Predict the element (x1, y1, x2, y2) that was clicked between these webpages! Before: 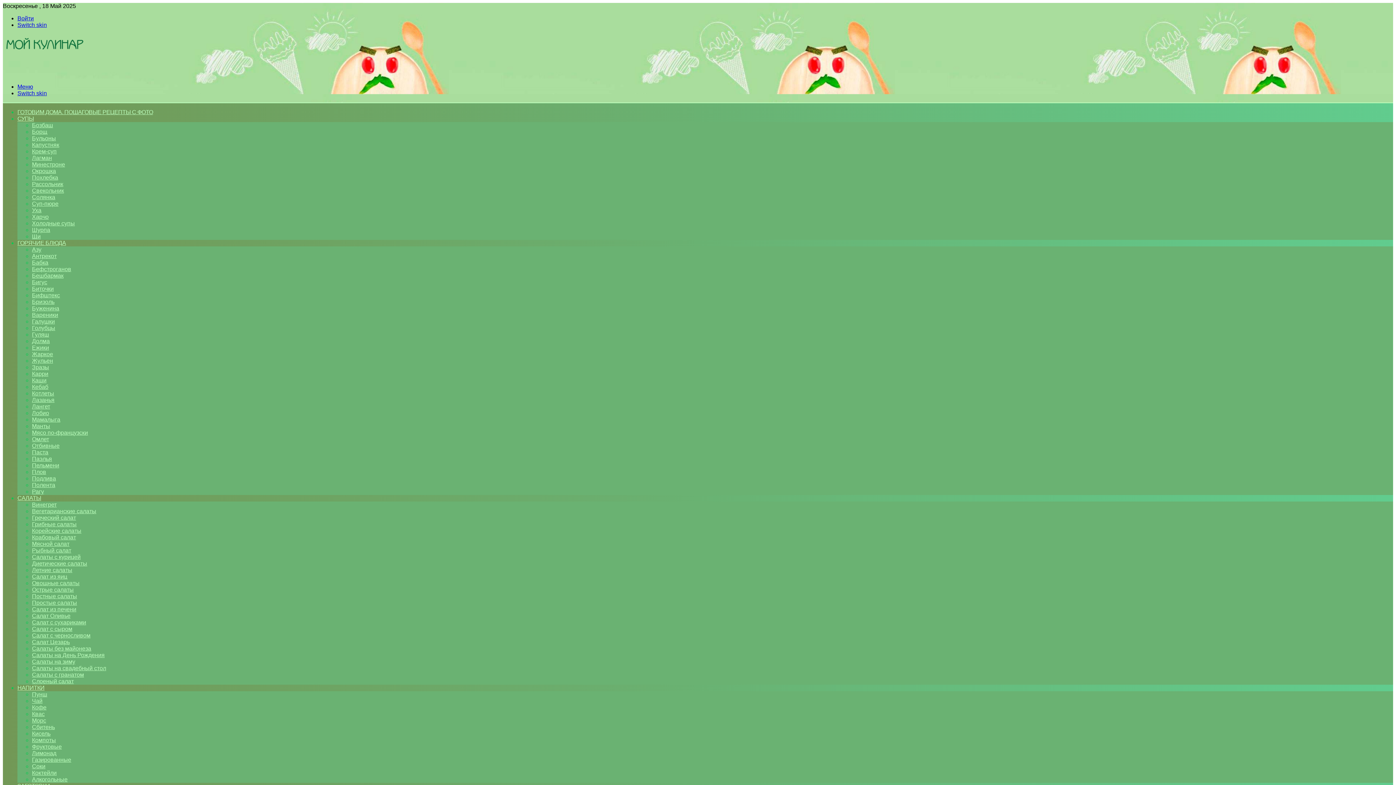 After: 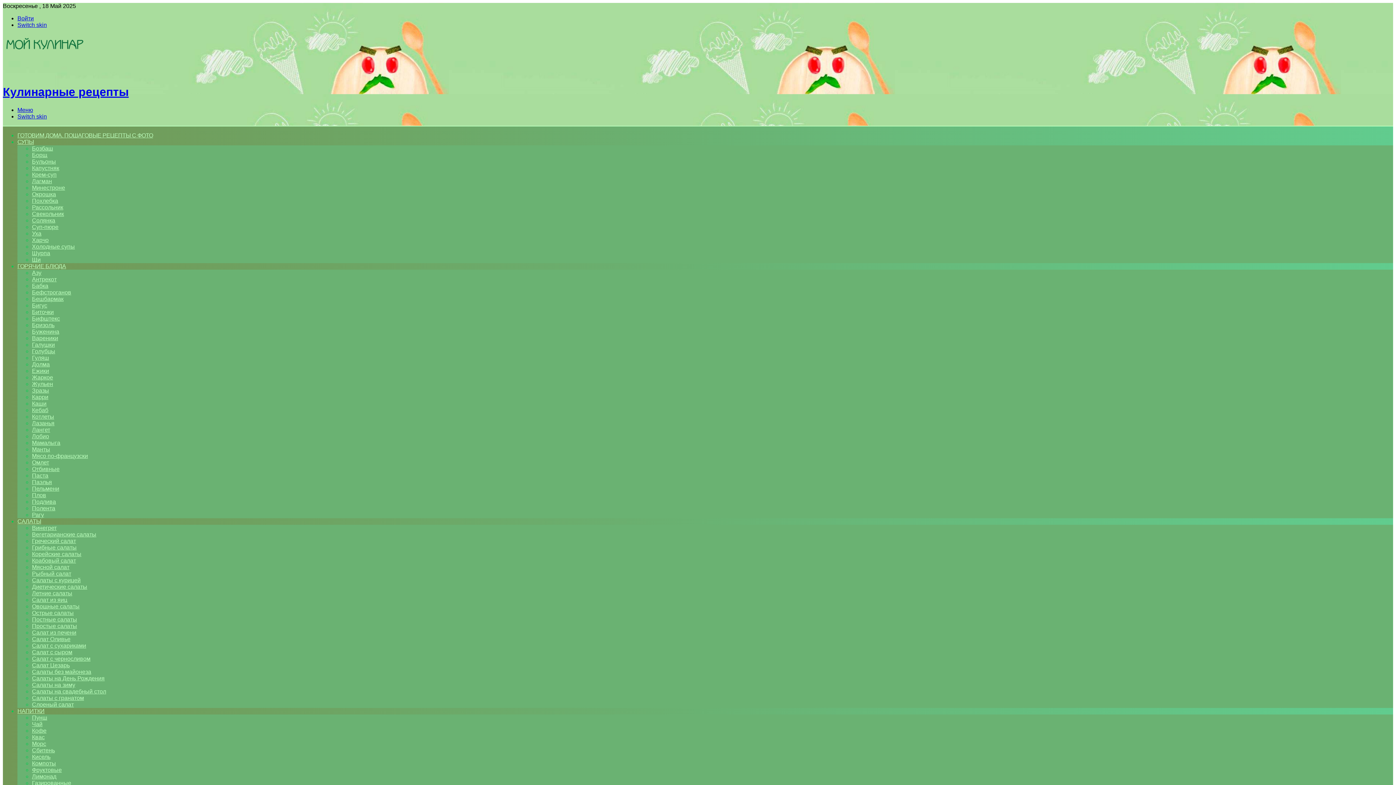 Action: bbox: (17, 109, 153, 115) label: ГОТОВИМ ДОМА. ПОШАГОВЫЕ РЕЦЕПТЫ С ФОТО